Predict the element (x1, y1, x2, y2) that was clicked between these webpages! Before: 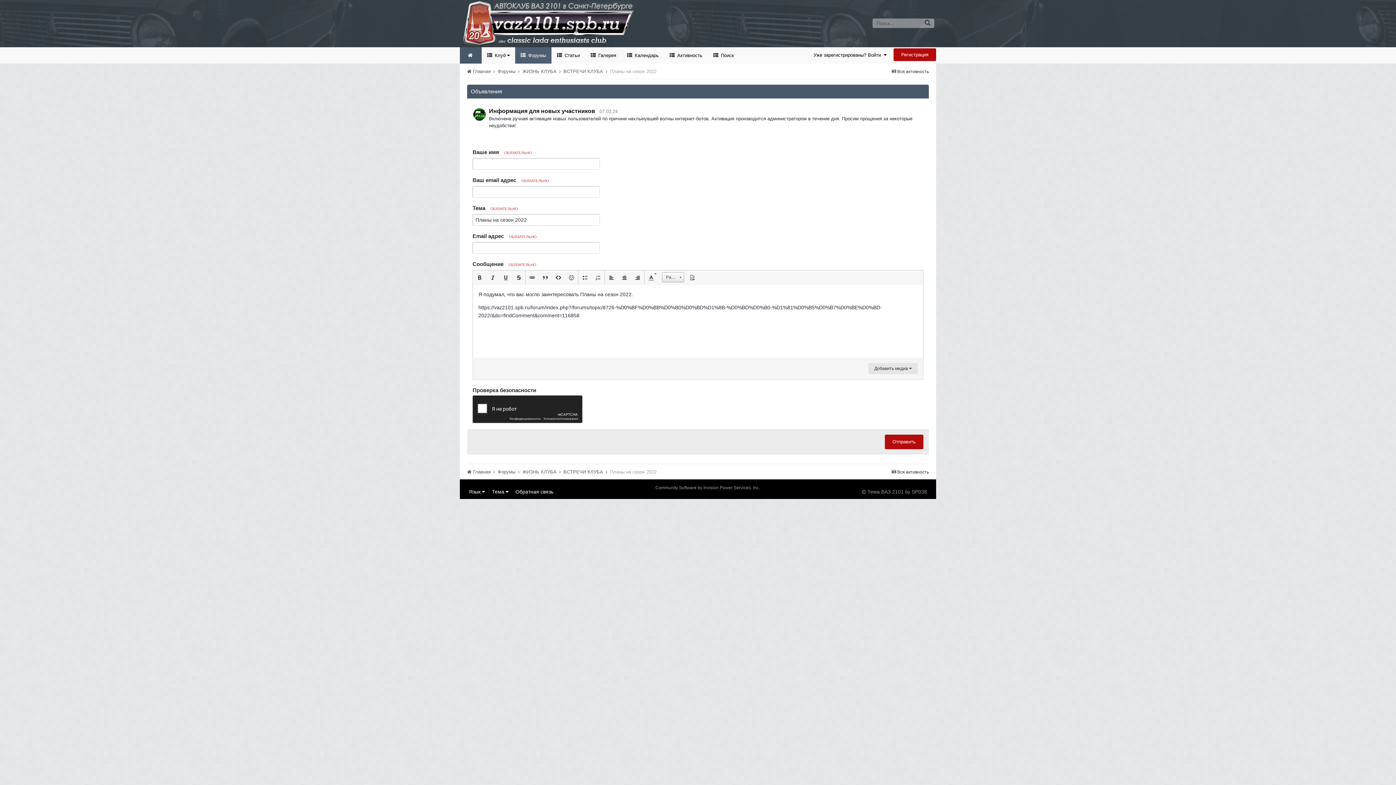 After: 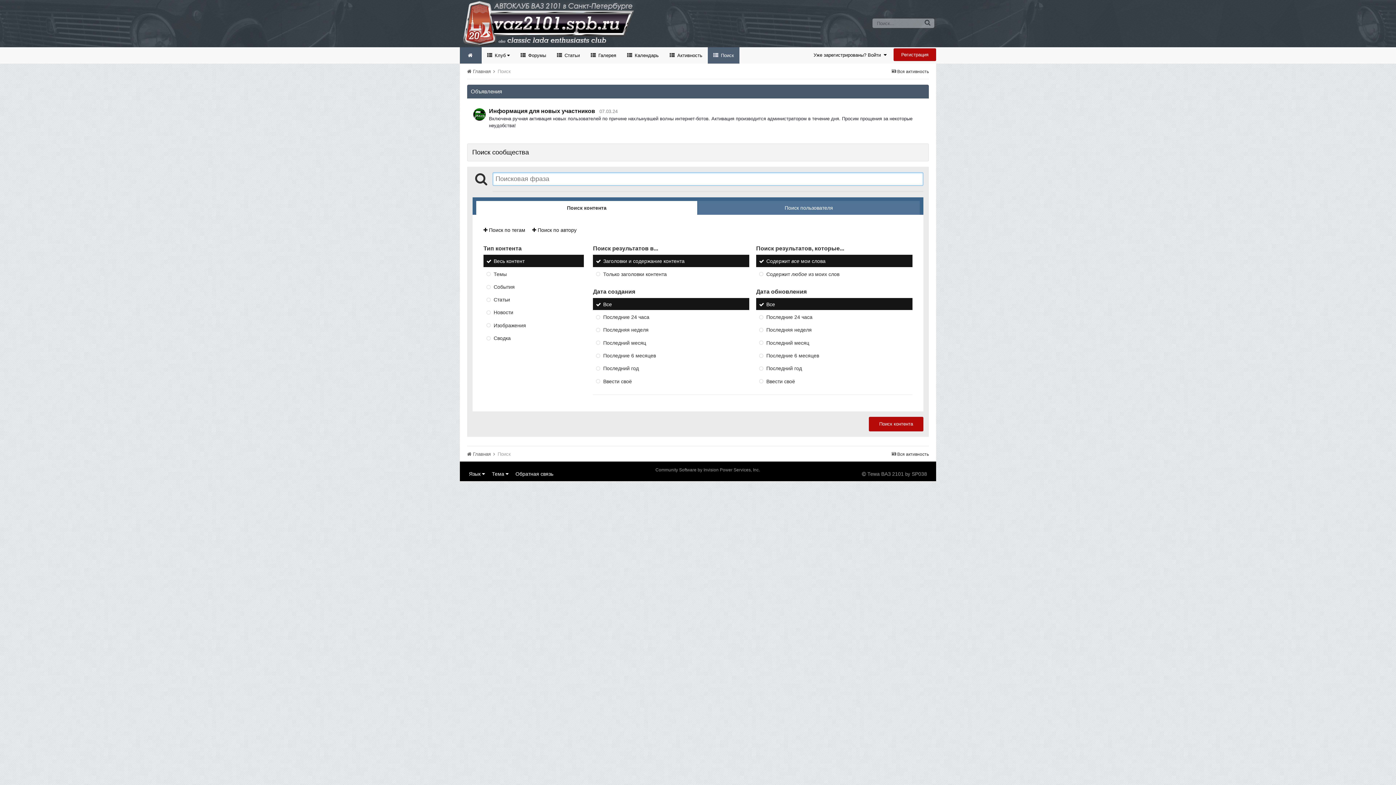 Action: bbox: (708, 47, 739, 63) label:  Поиск